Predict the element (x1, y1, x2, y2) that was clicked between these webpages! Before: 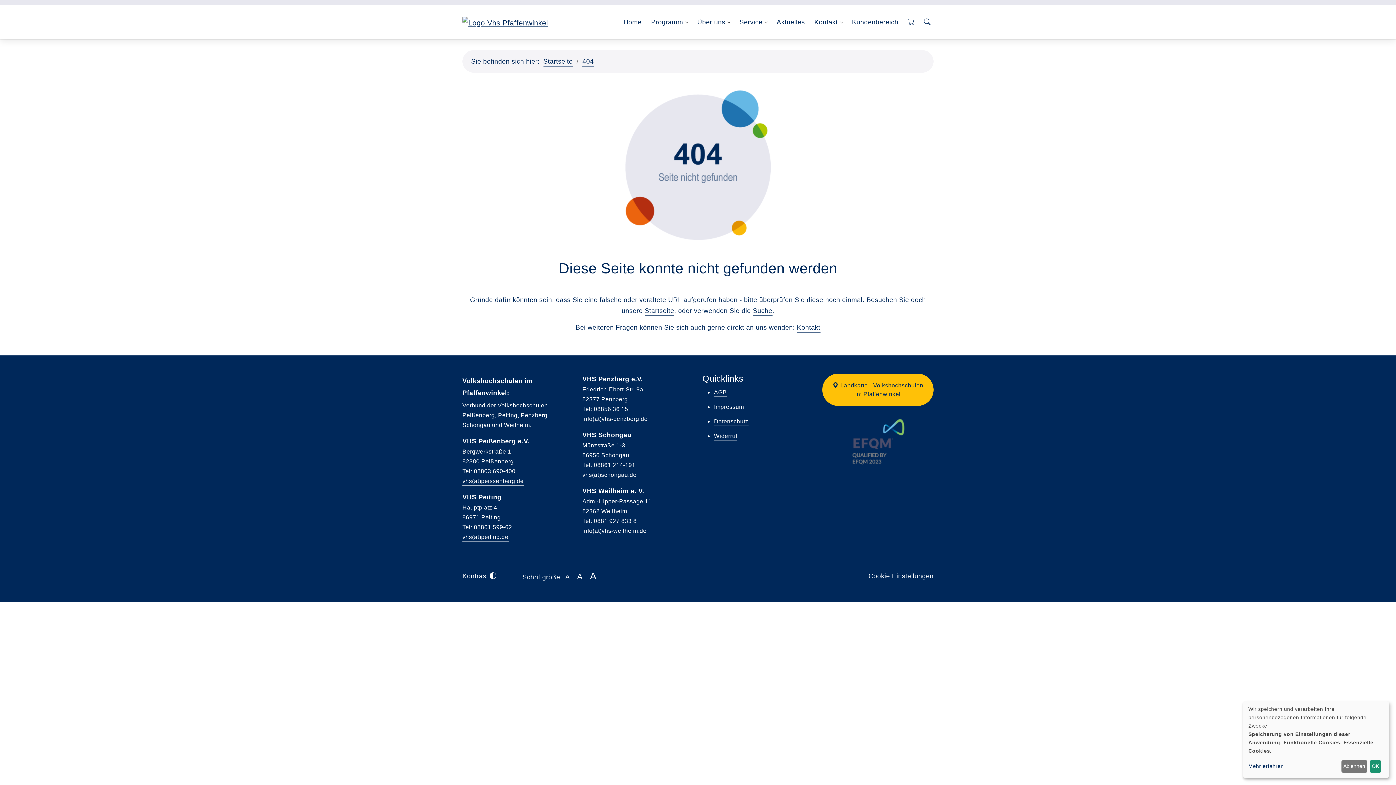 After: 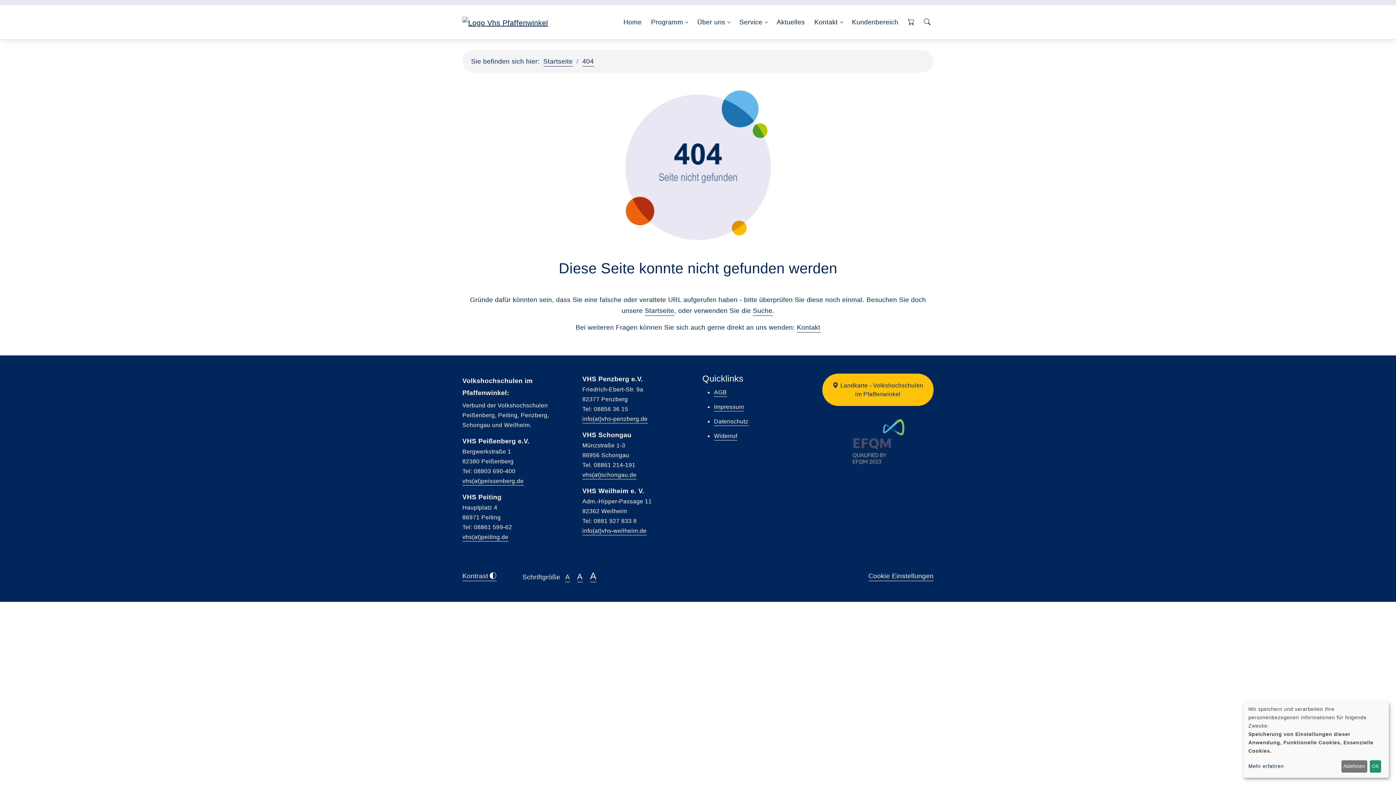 Action: label: vhs(at)schongau.de bbox: (582, 472, 636, 479)